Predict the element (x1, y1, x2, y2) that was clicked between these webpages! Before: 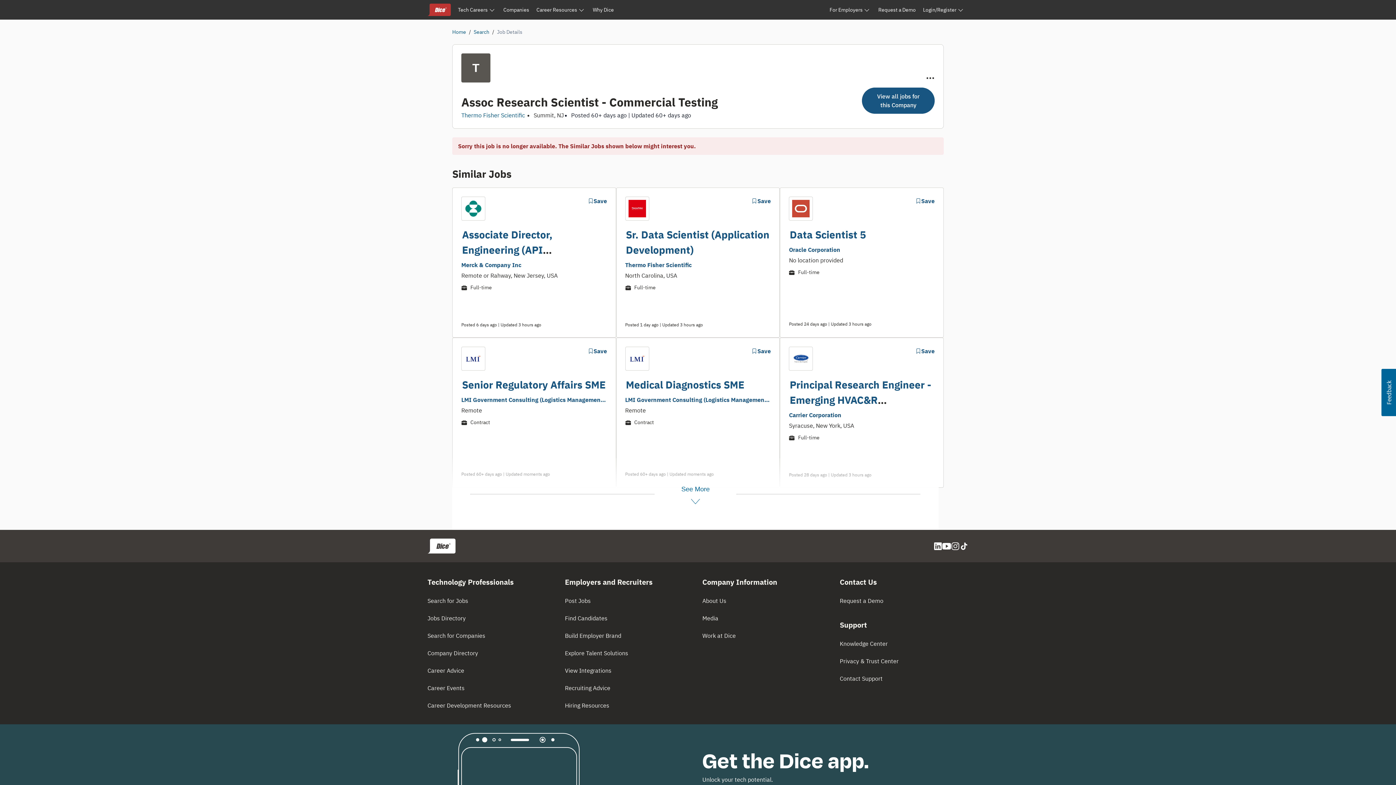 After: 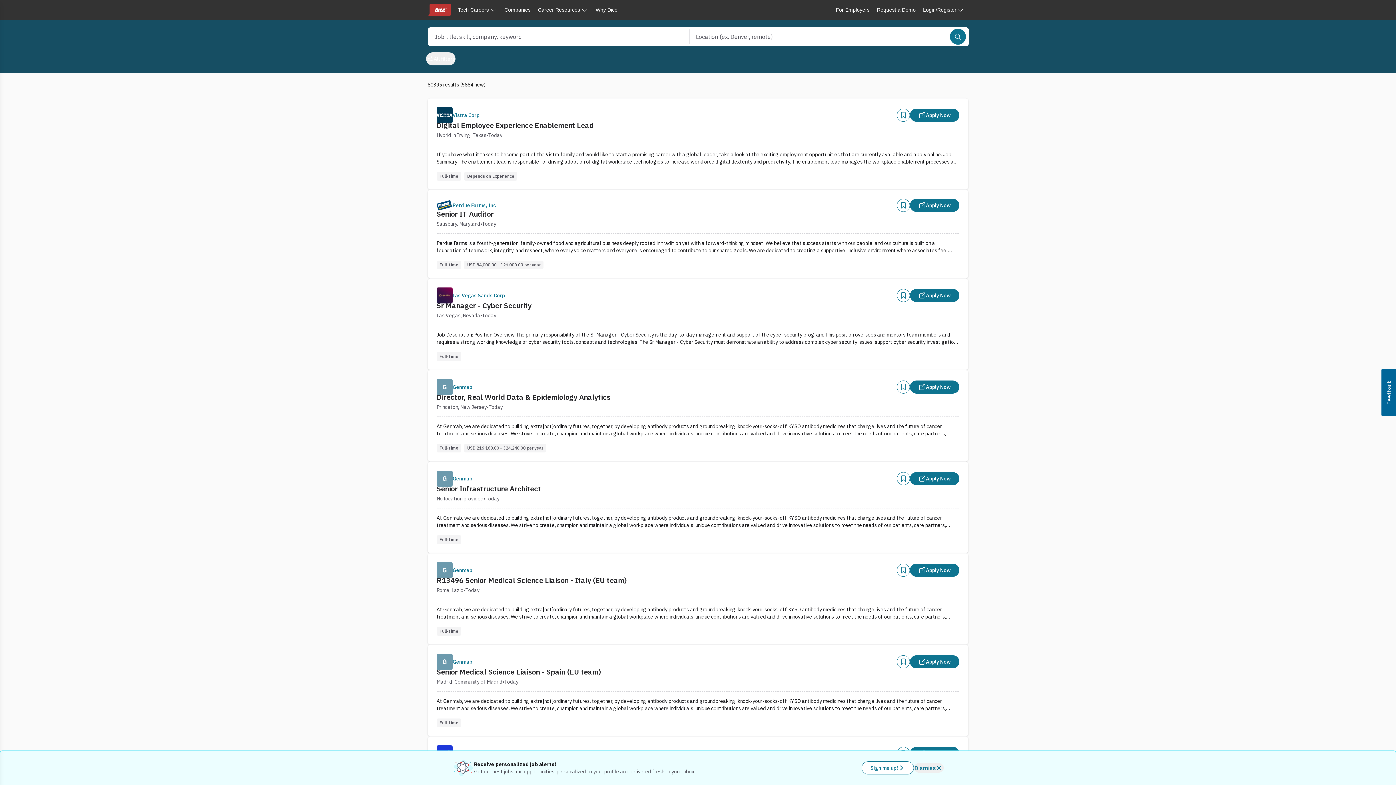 Action: label: Search bbox: (473, 28, 489, 35)